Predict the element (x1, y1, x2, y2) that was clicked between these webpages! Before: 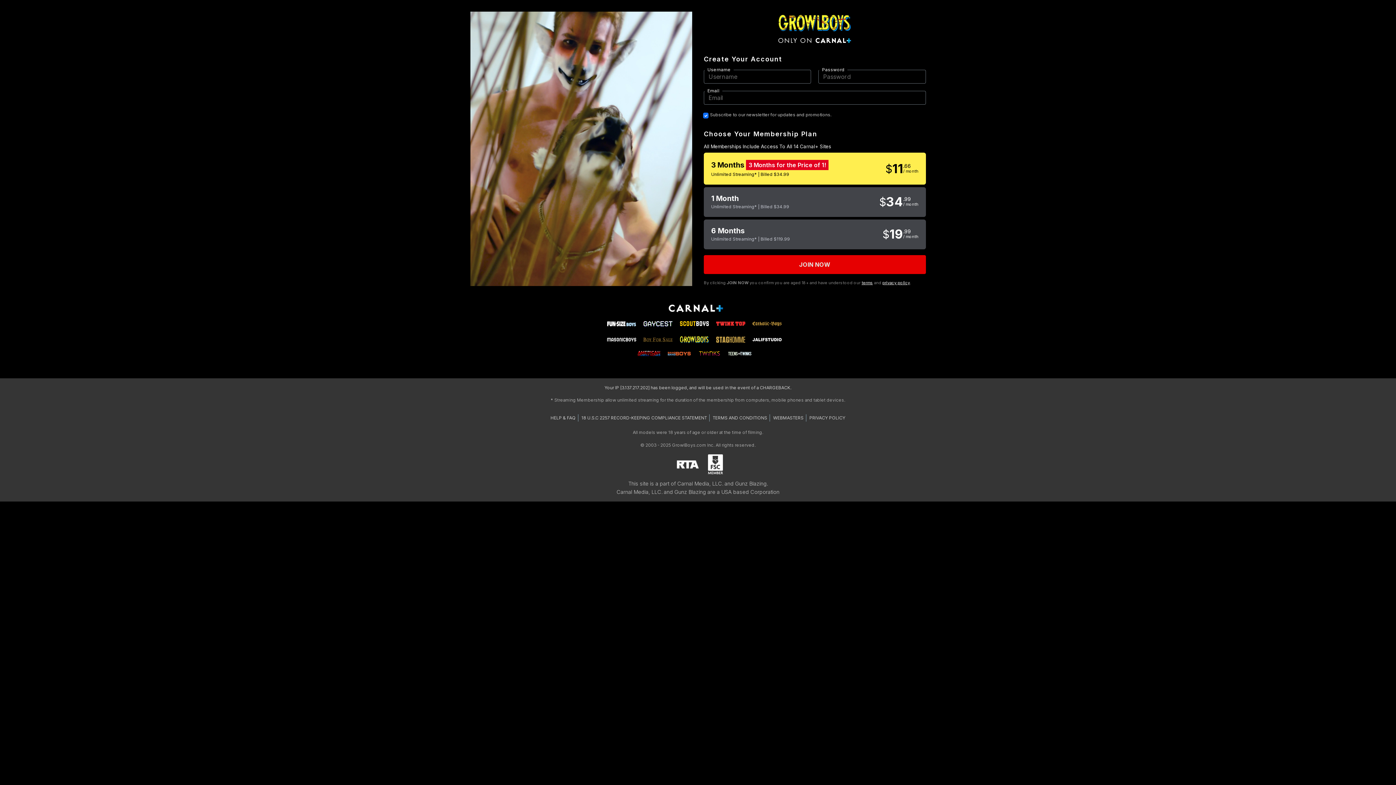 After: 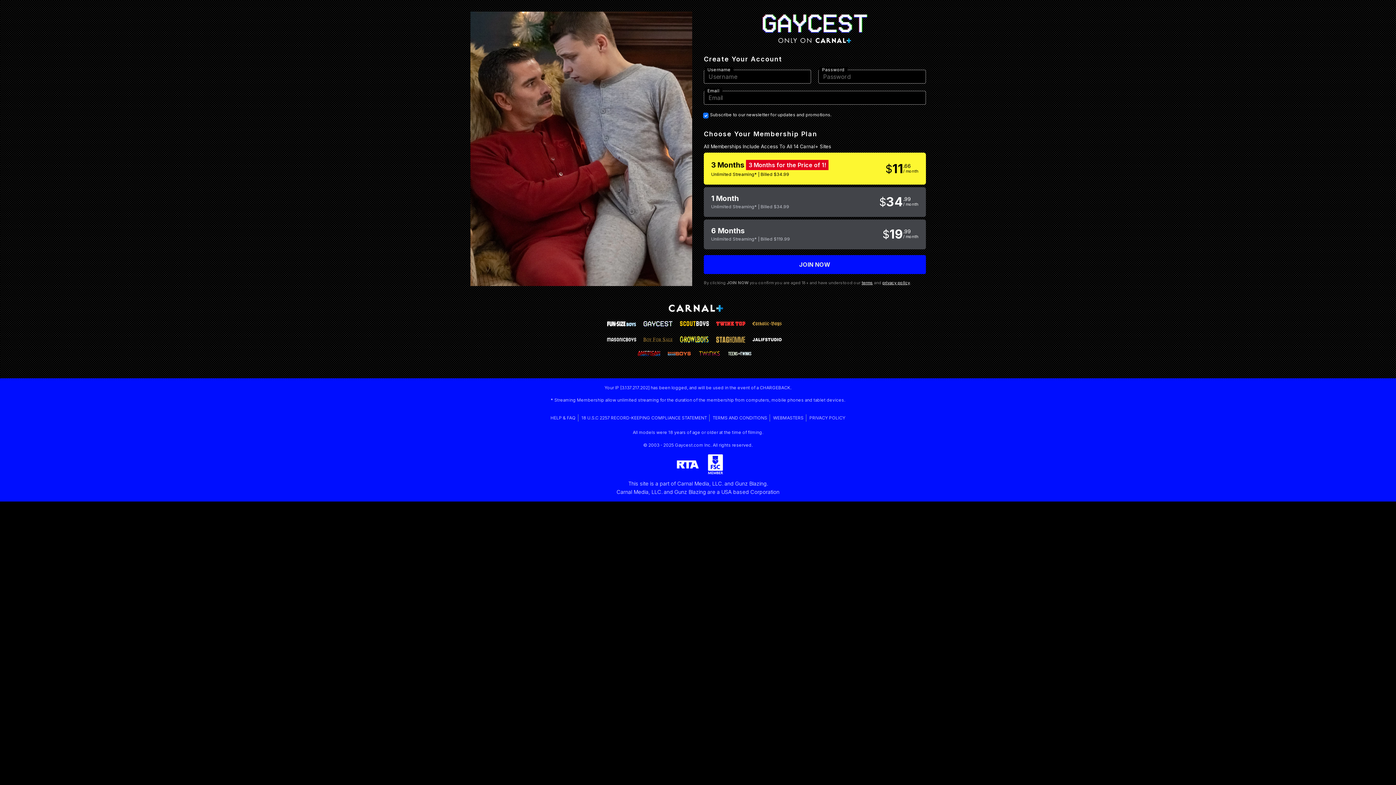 Action: bbox: (643, 318, 672, 327)